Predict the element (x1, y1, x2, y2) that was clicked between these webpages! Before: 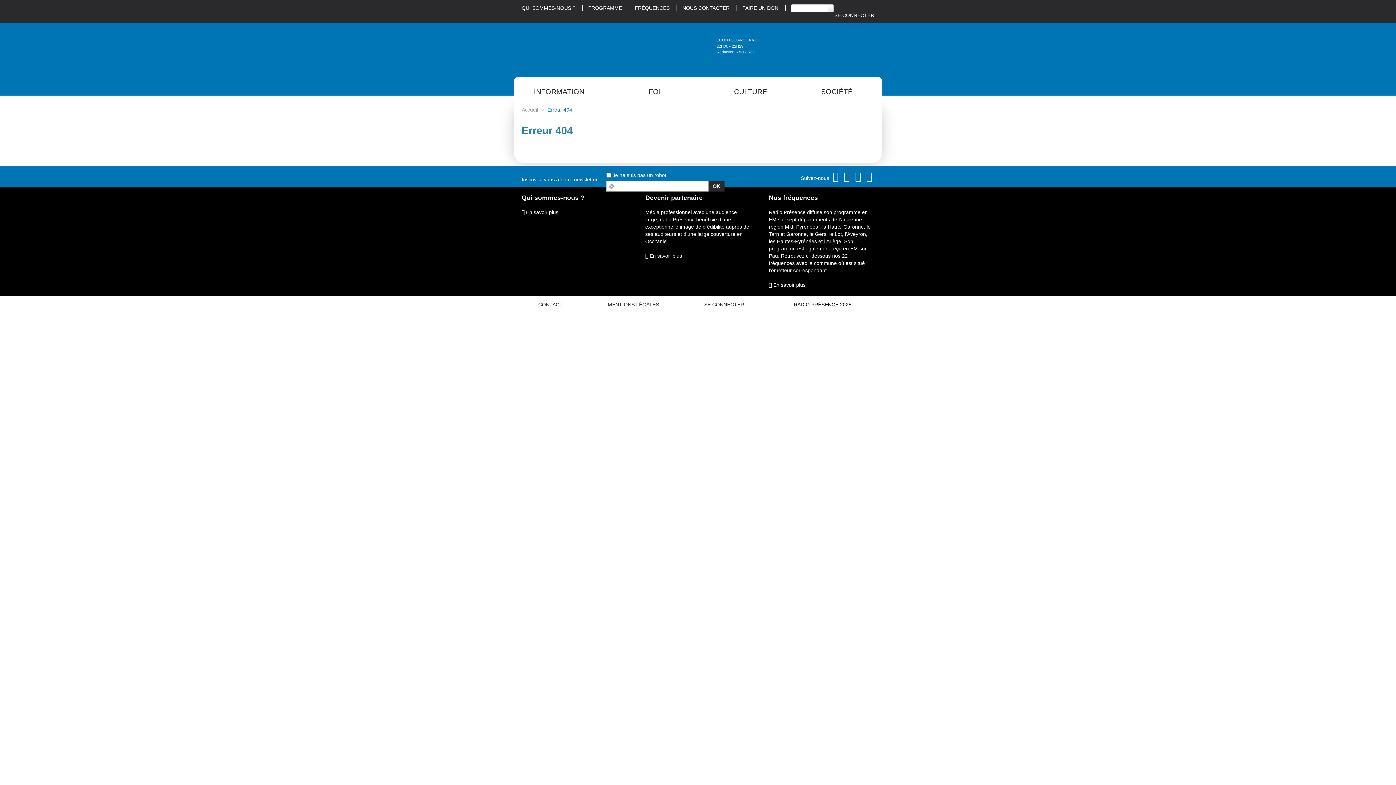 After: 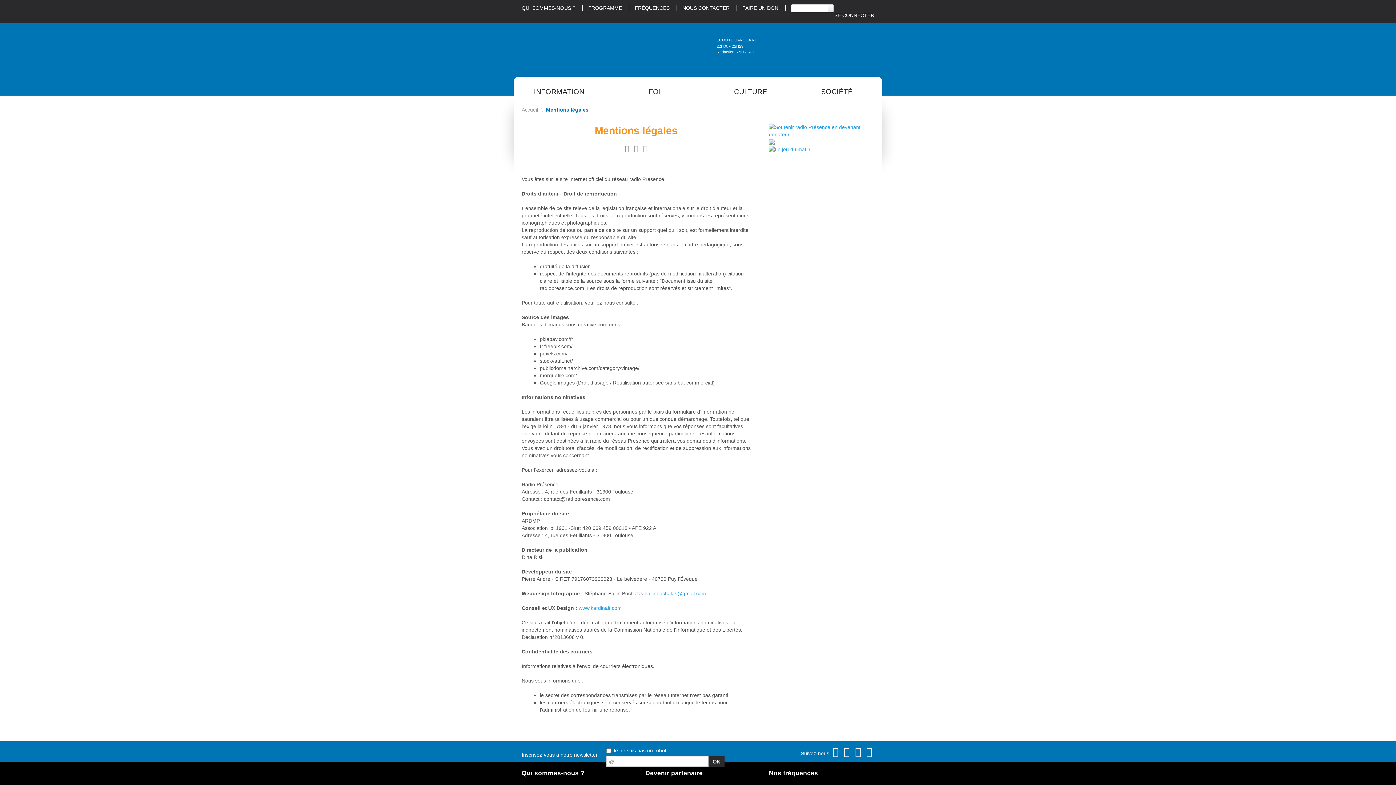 Action: bbox: (607, 301, 659, 307) label: MENTIONS LÉGALES